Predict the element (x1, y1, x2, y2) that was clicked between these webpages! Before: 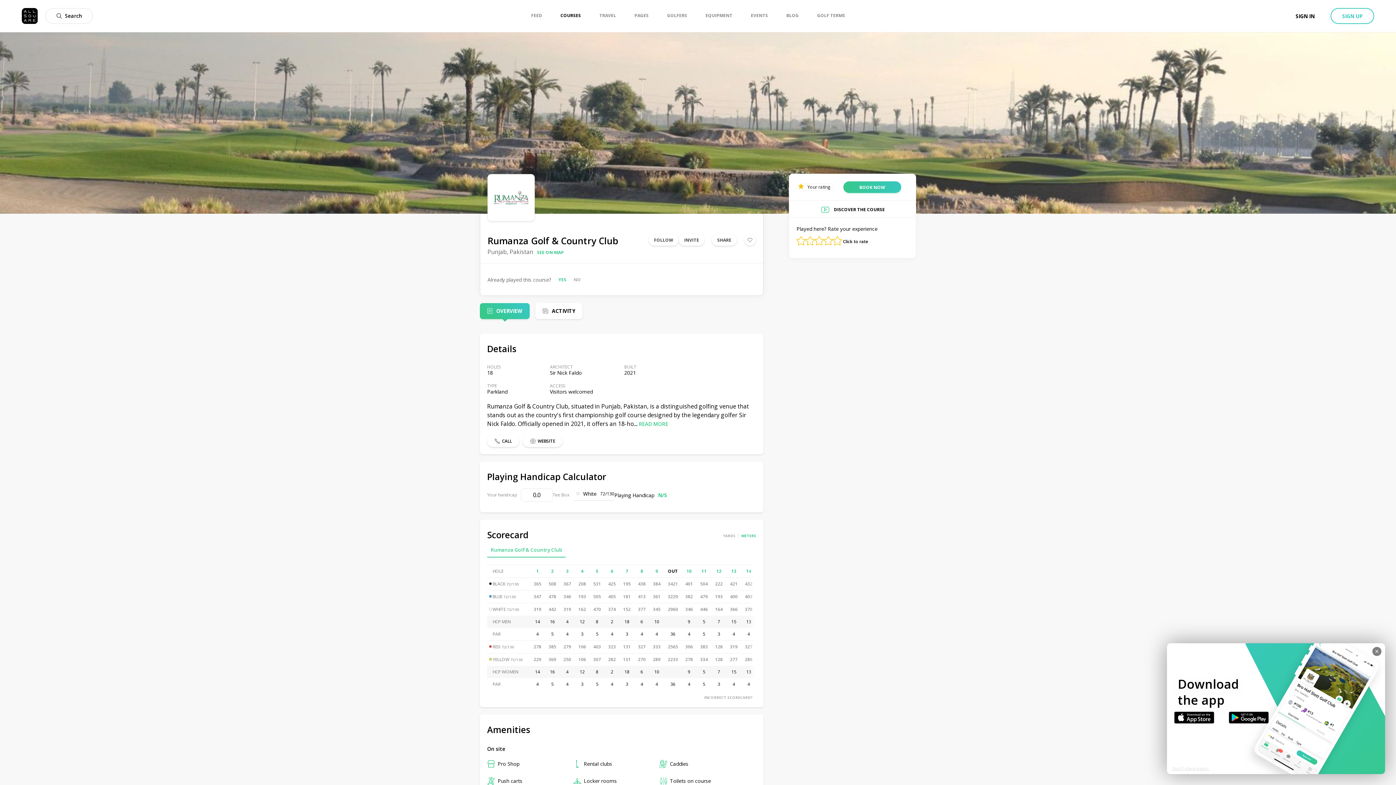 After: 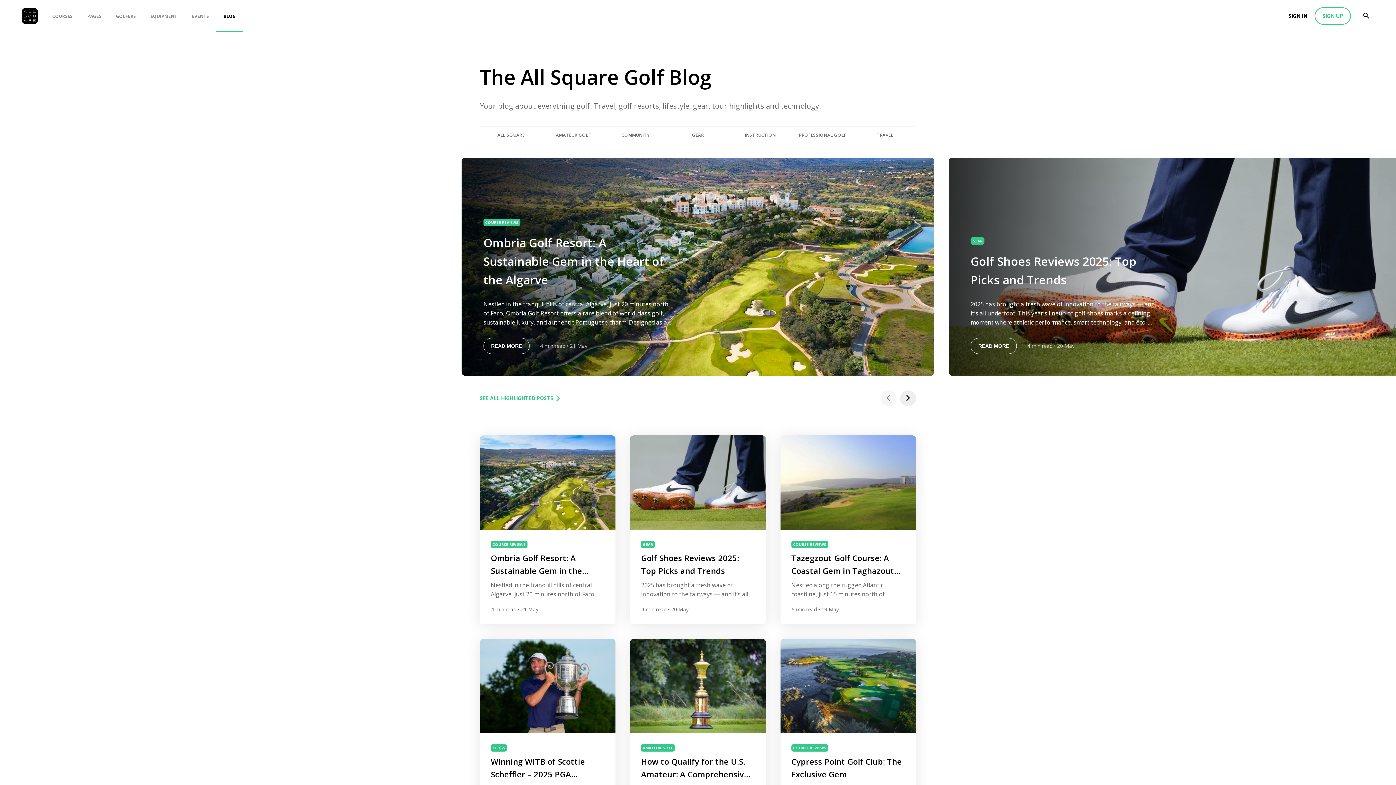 Action: bbox: (786, 0, 798, 31) label: BLOG